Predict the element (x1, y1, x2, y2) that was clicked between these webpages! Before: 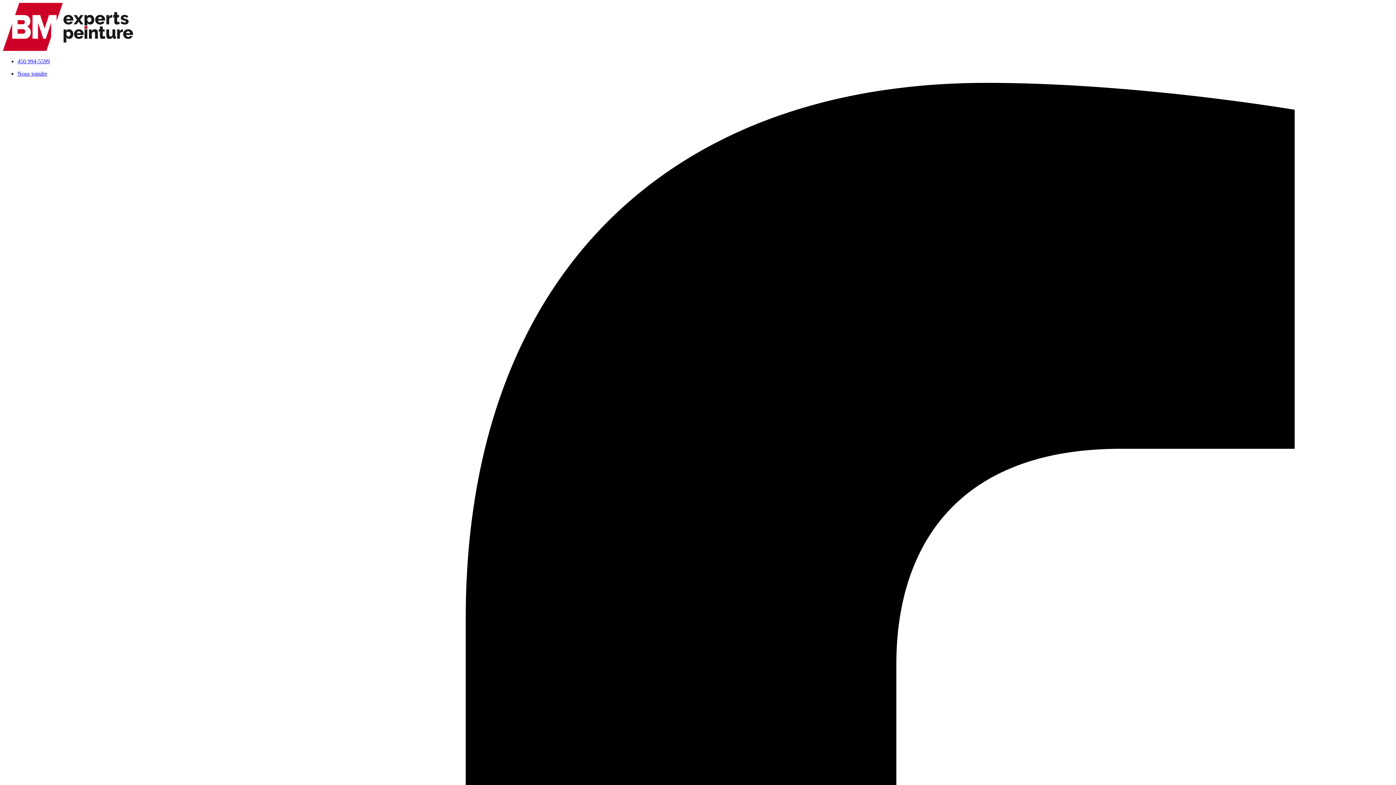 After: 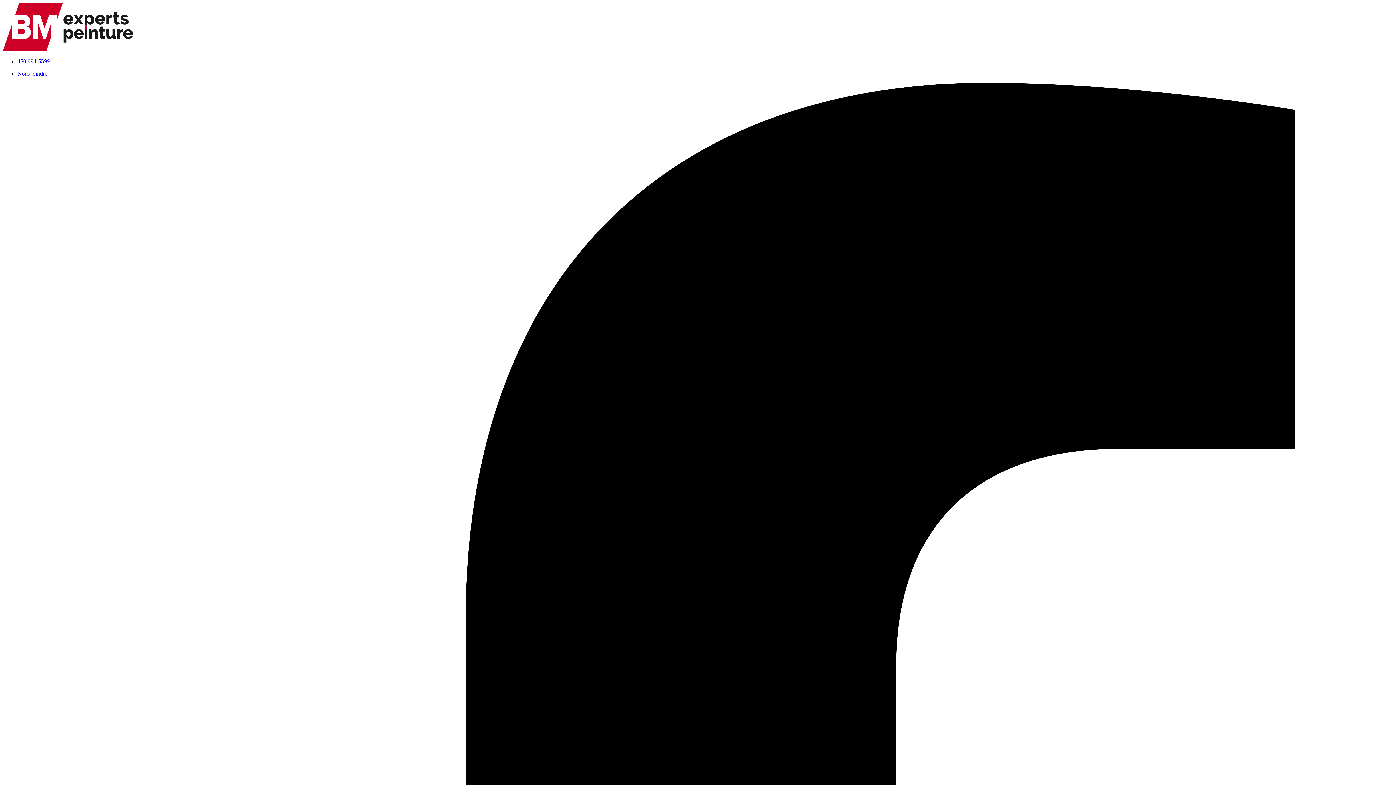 Action: bbox: (17, 58, 49, 64) label: 450 994-5599